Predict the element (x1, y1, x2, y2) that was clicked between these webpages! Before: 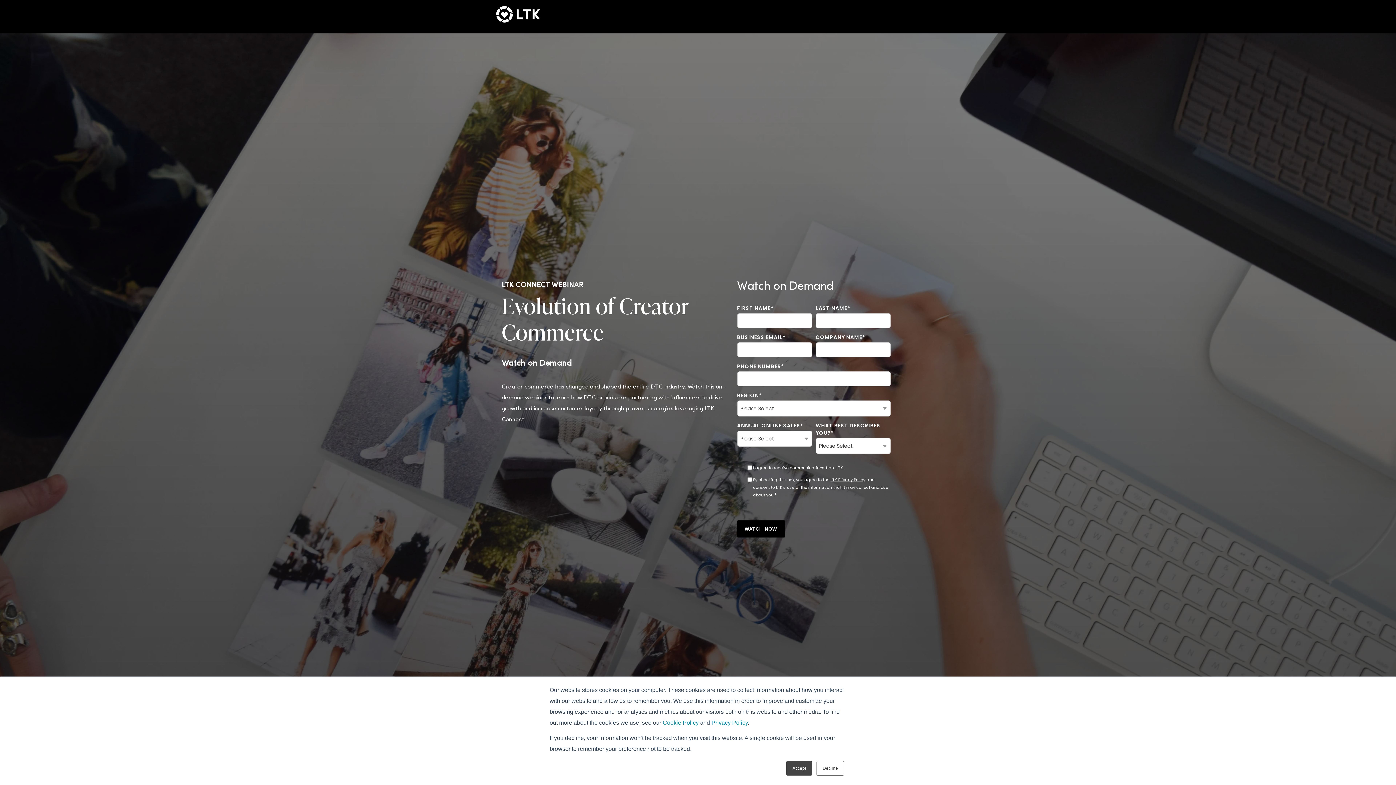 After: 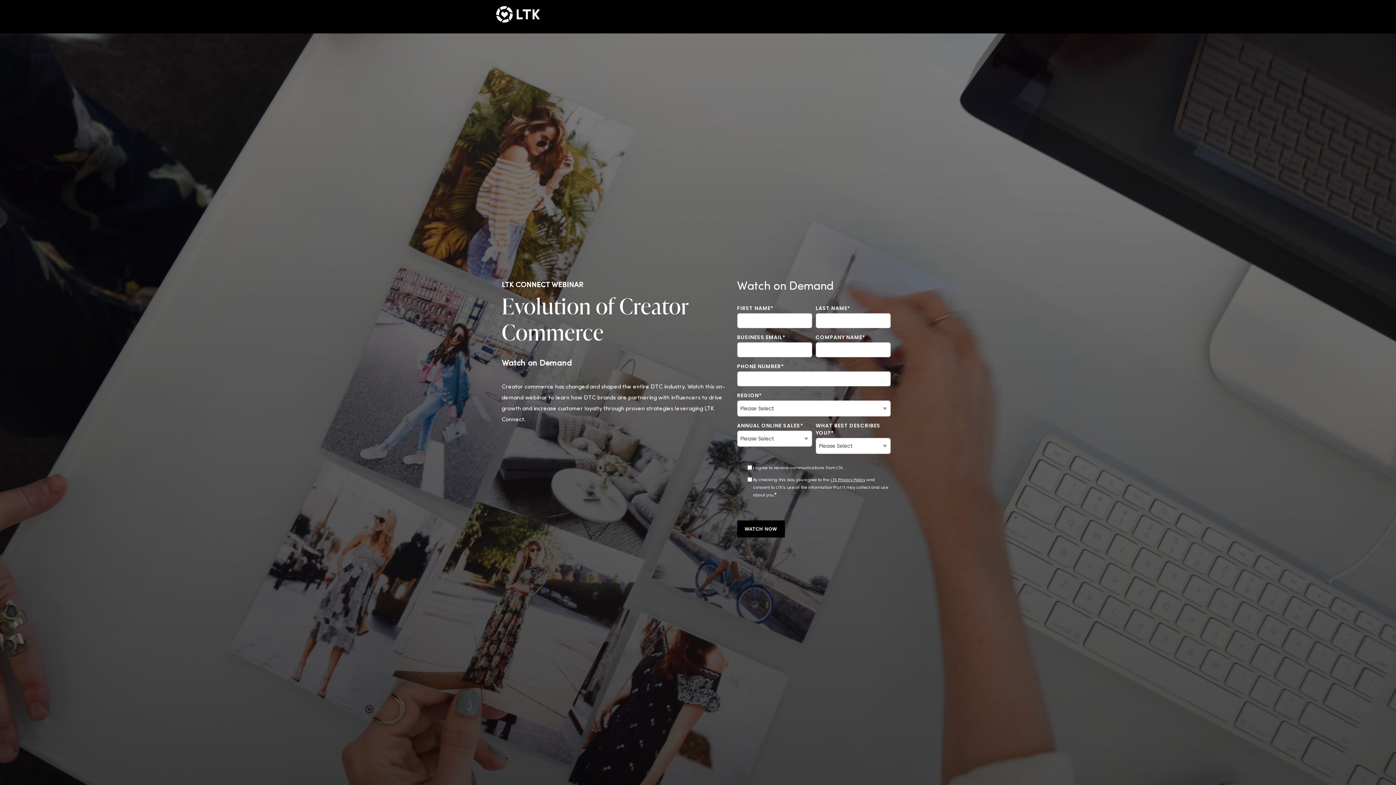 Action: bbox: (816, 761, 844, 776) label: Decline